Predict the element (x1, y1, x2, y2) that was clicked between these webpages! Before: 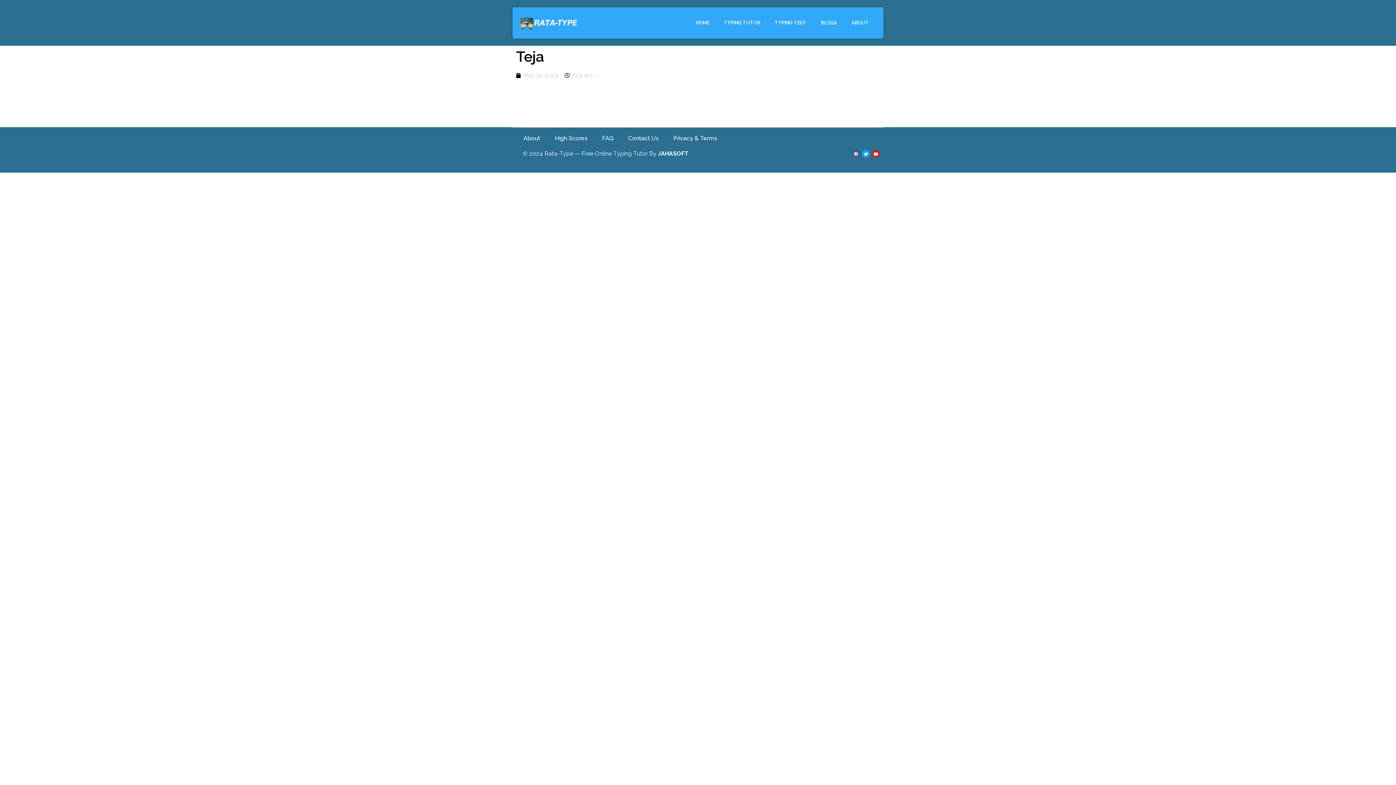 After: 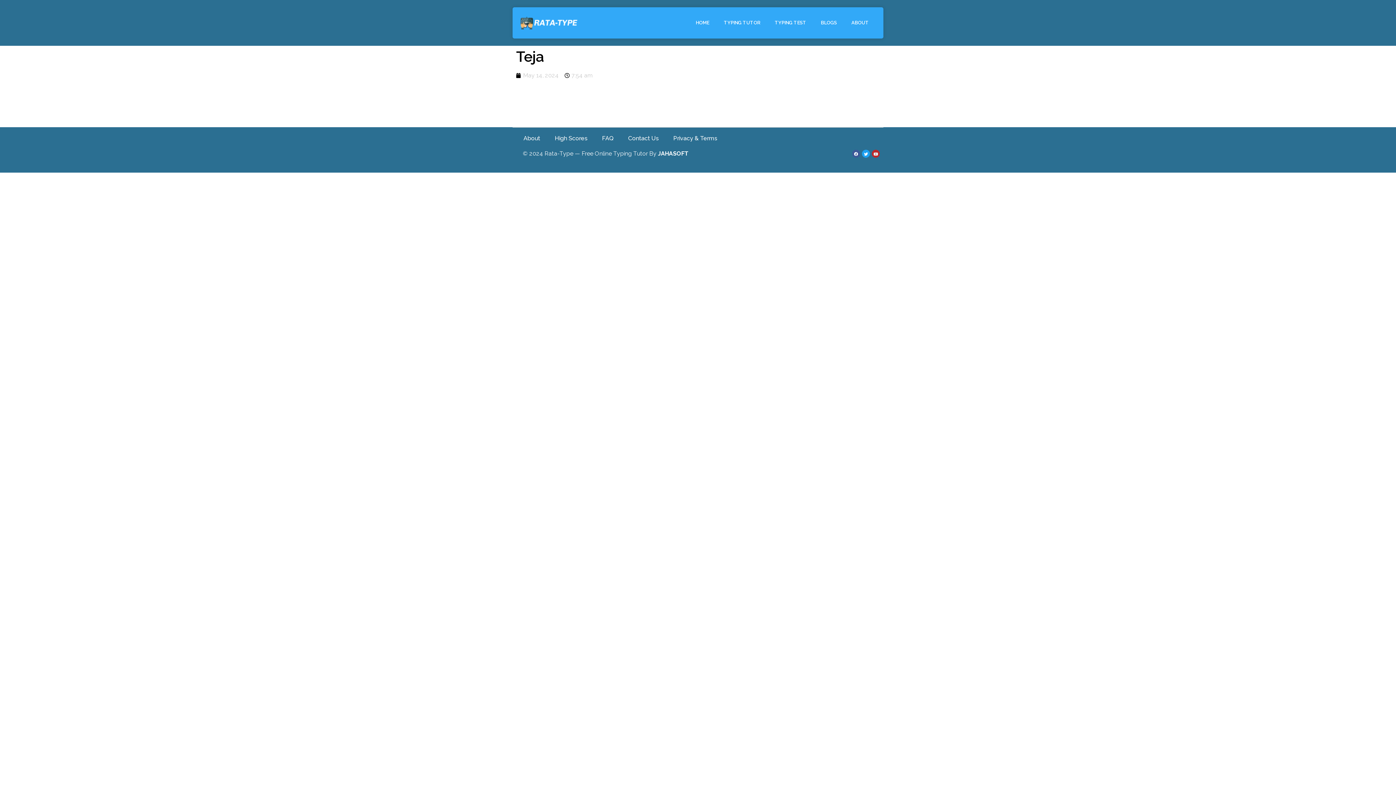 Action: bbox: (872, 149, 880, 157) label: Youtube